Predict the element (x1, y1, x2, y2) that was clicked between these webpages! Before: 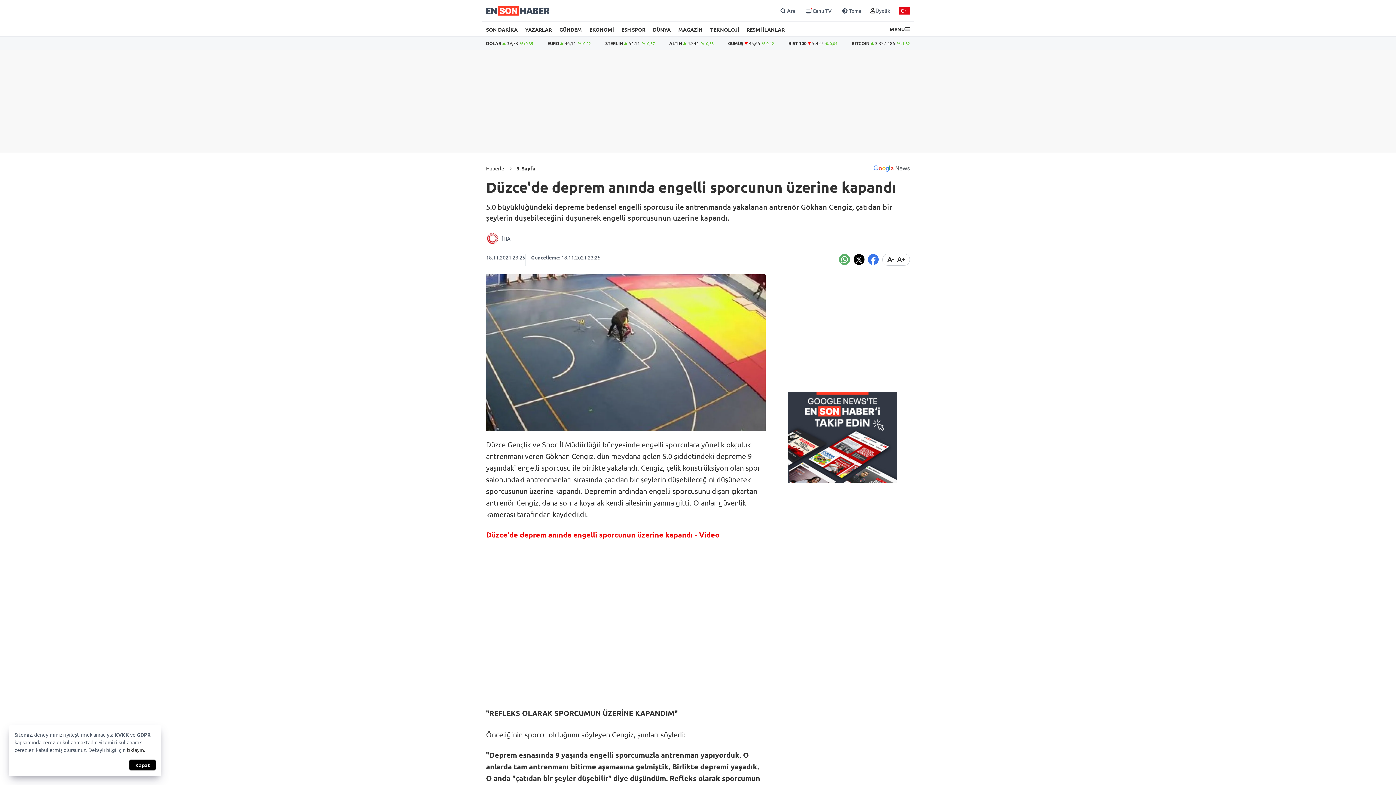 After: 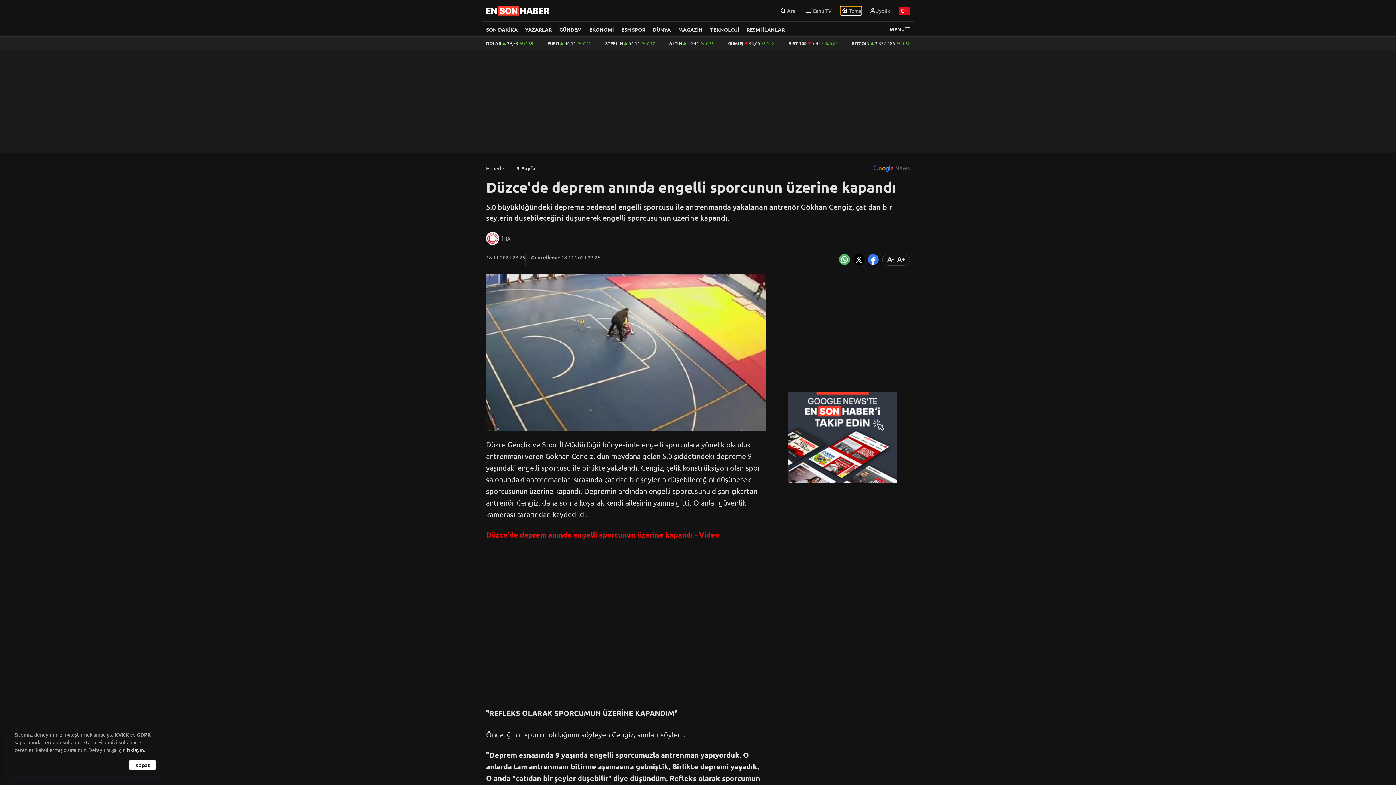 Action: label: Tema değiştir (Gece/Gündüz) bbox: (840, 6, 861, 14)